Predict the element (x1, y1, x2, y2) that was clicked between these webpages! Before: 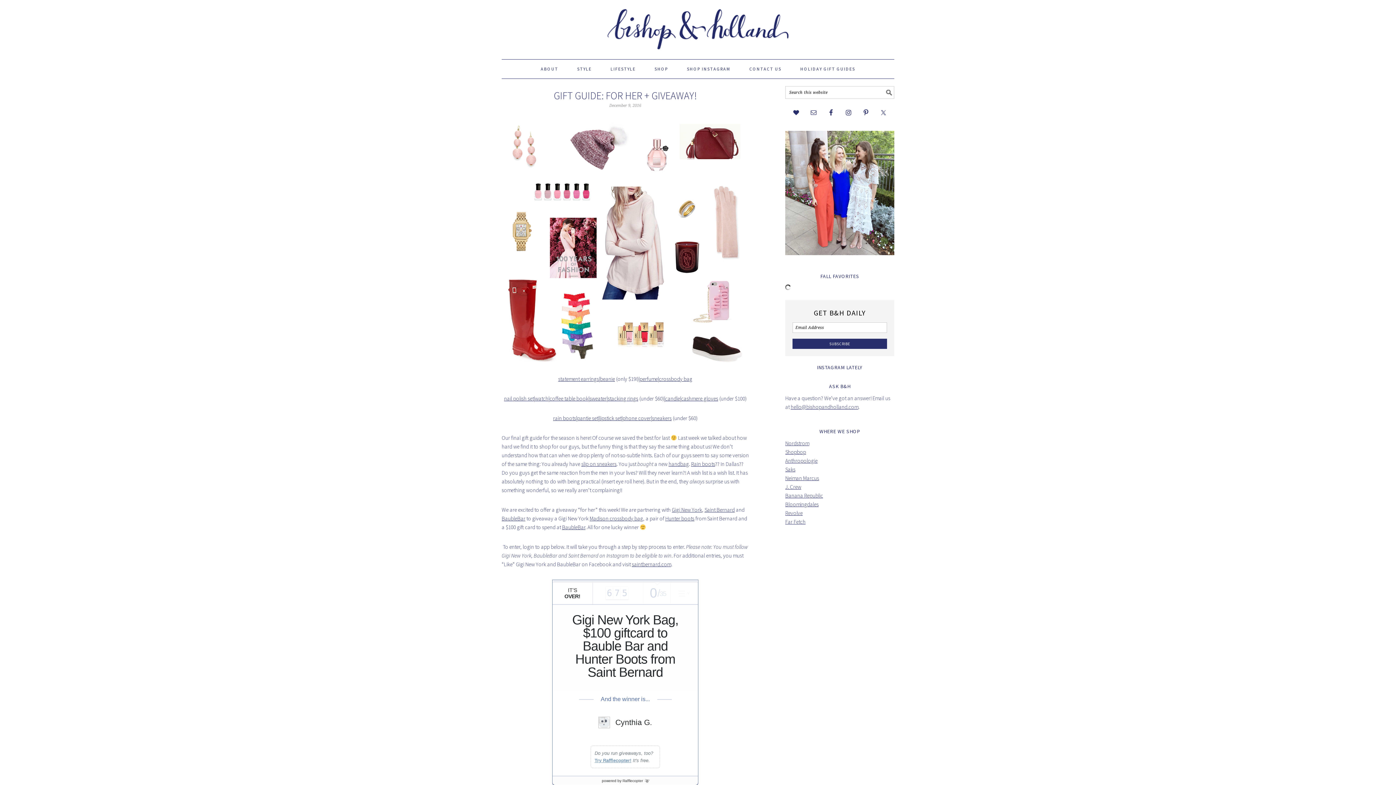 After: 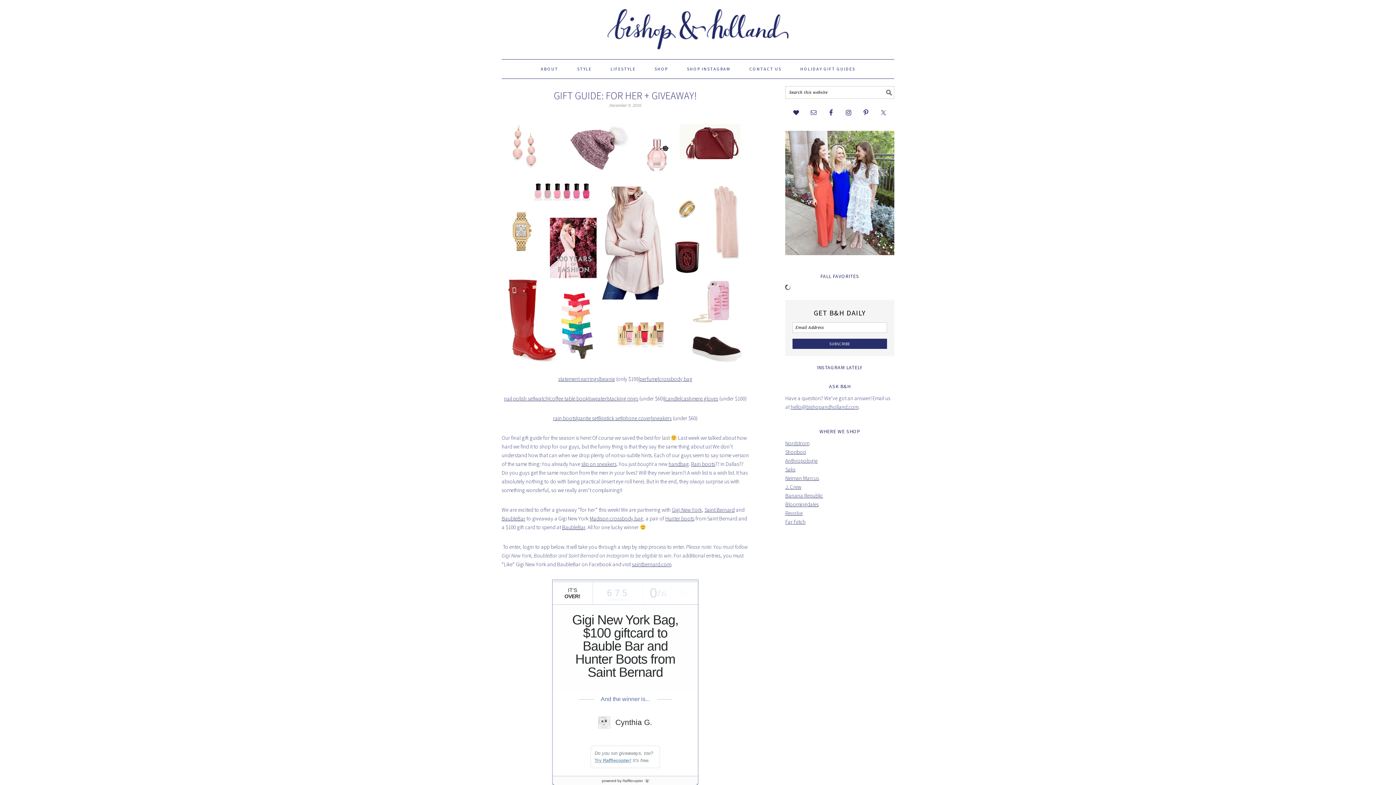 Action: label: Hunter boots bbox: (665, 515, 694, 522)